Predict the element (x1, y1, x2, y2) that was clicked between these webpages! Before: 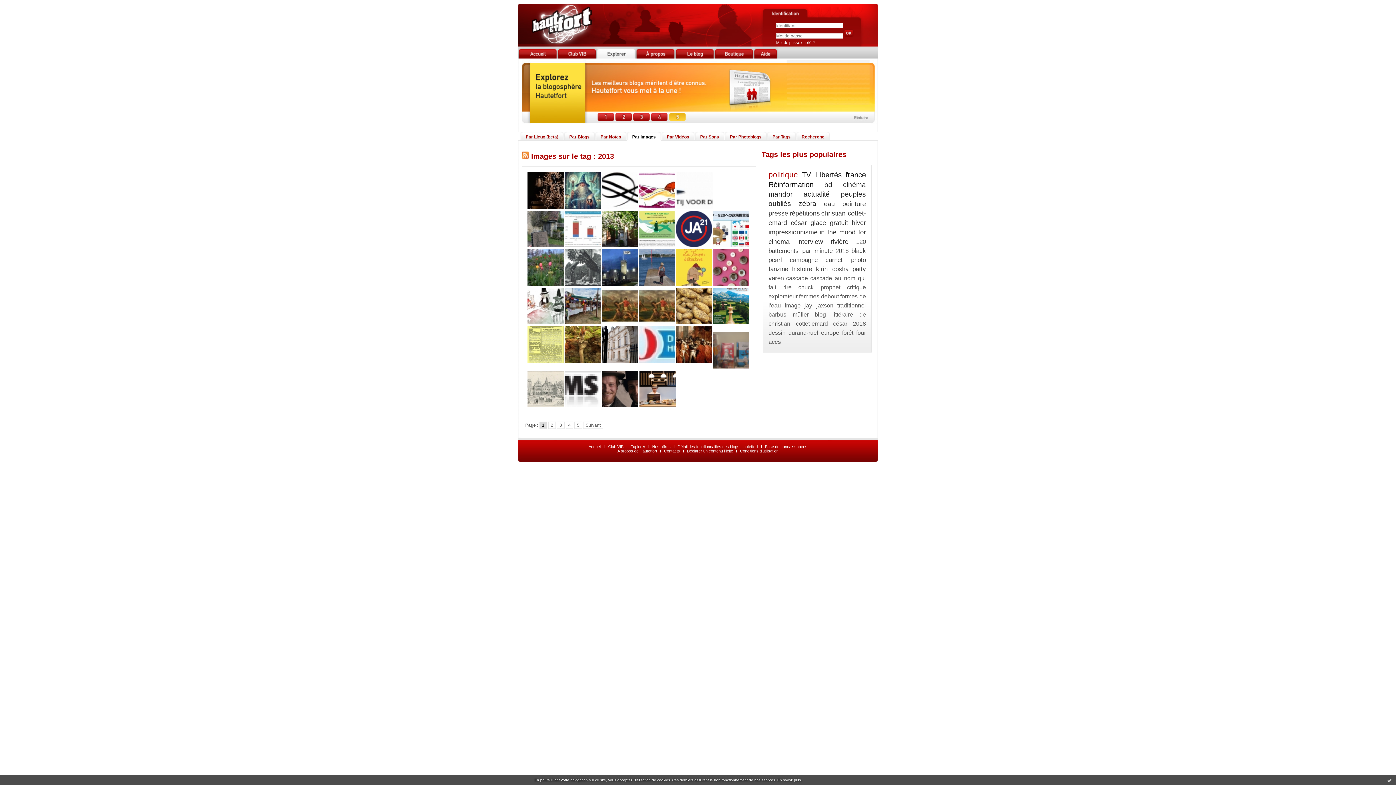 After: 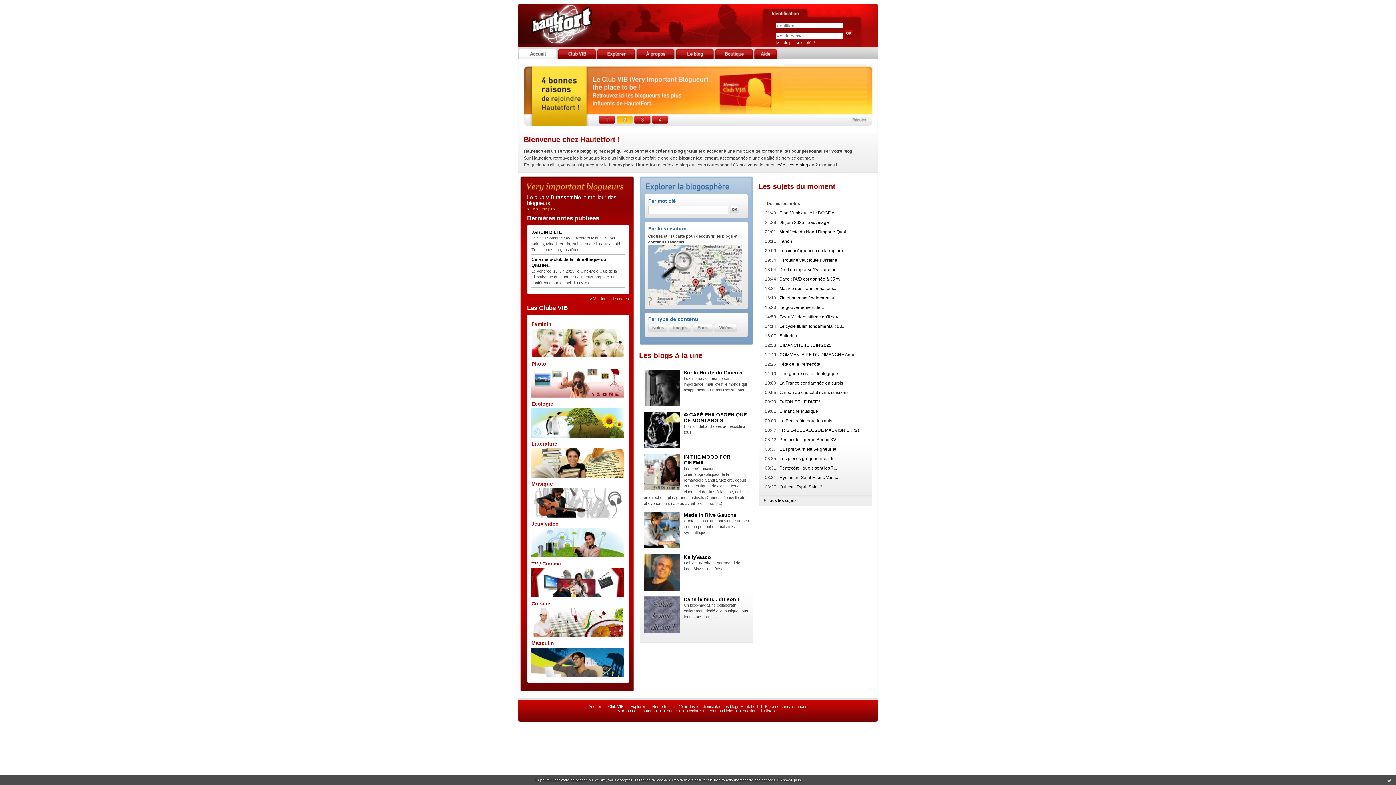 Action: bbox: (518, 54, 557, 59)